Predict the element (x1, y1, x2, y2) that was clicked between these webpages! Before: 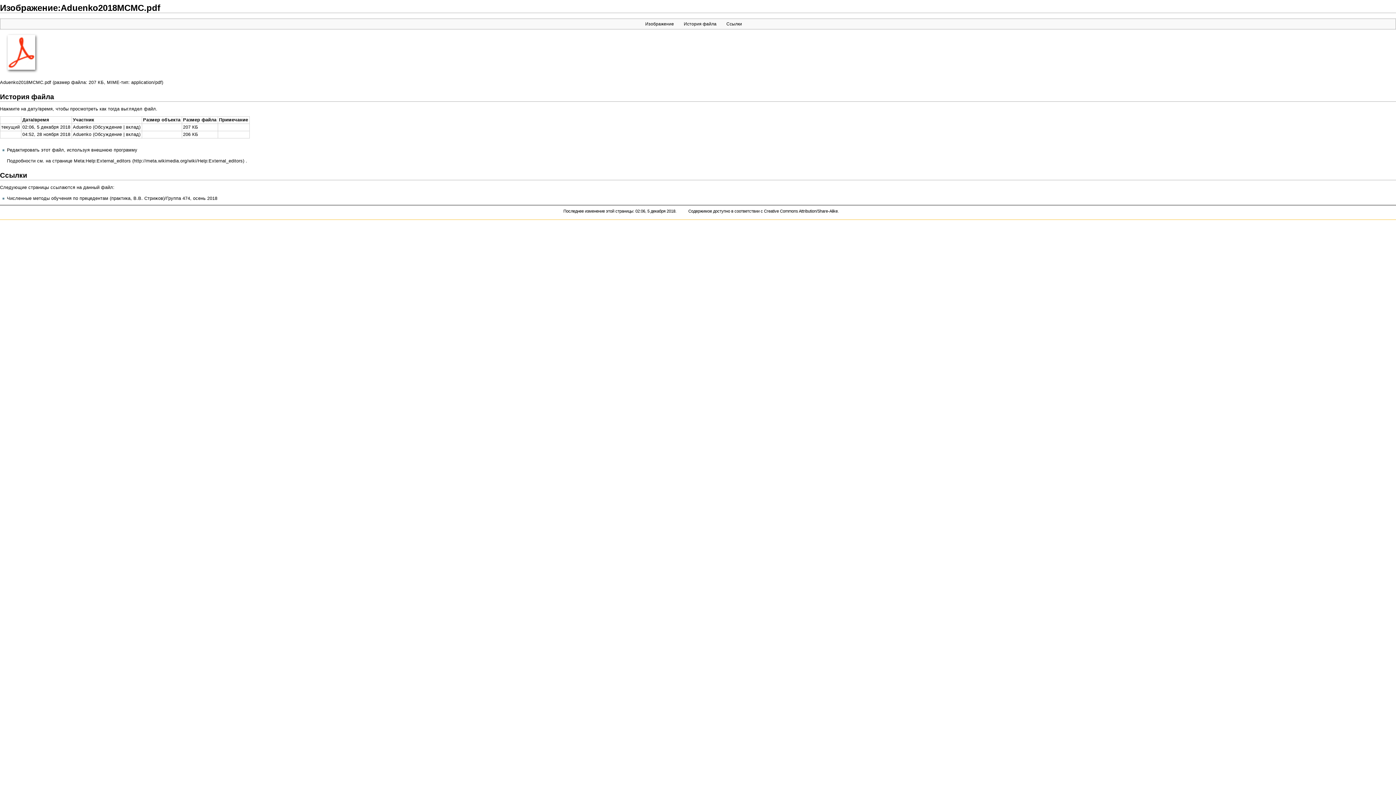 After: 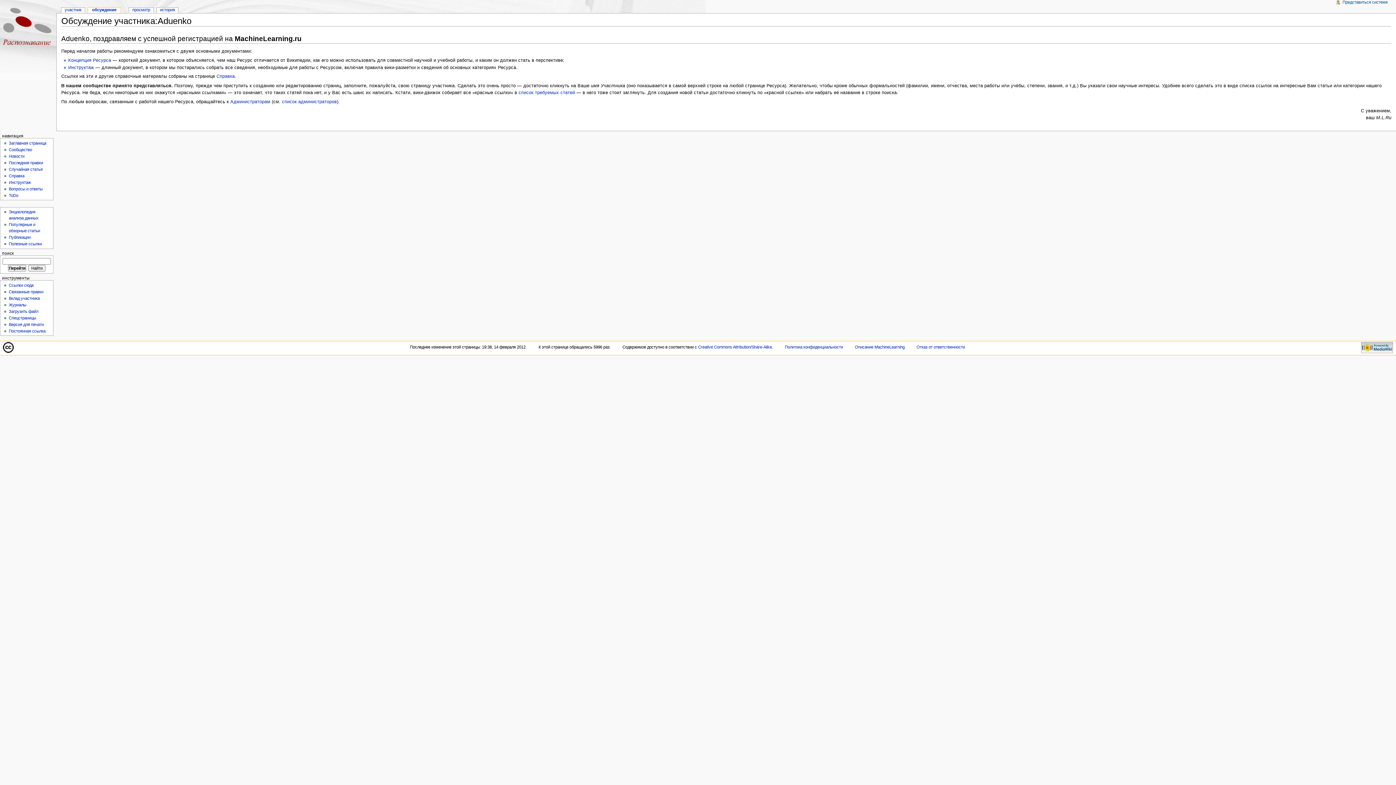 Action: label: Обсуждение bbox: (94, 132, 122, 137)